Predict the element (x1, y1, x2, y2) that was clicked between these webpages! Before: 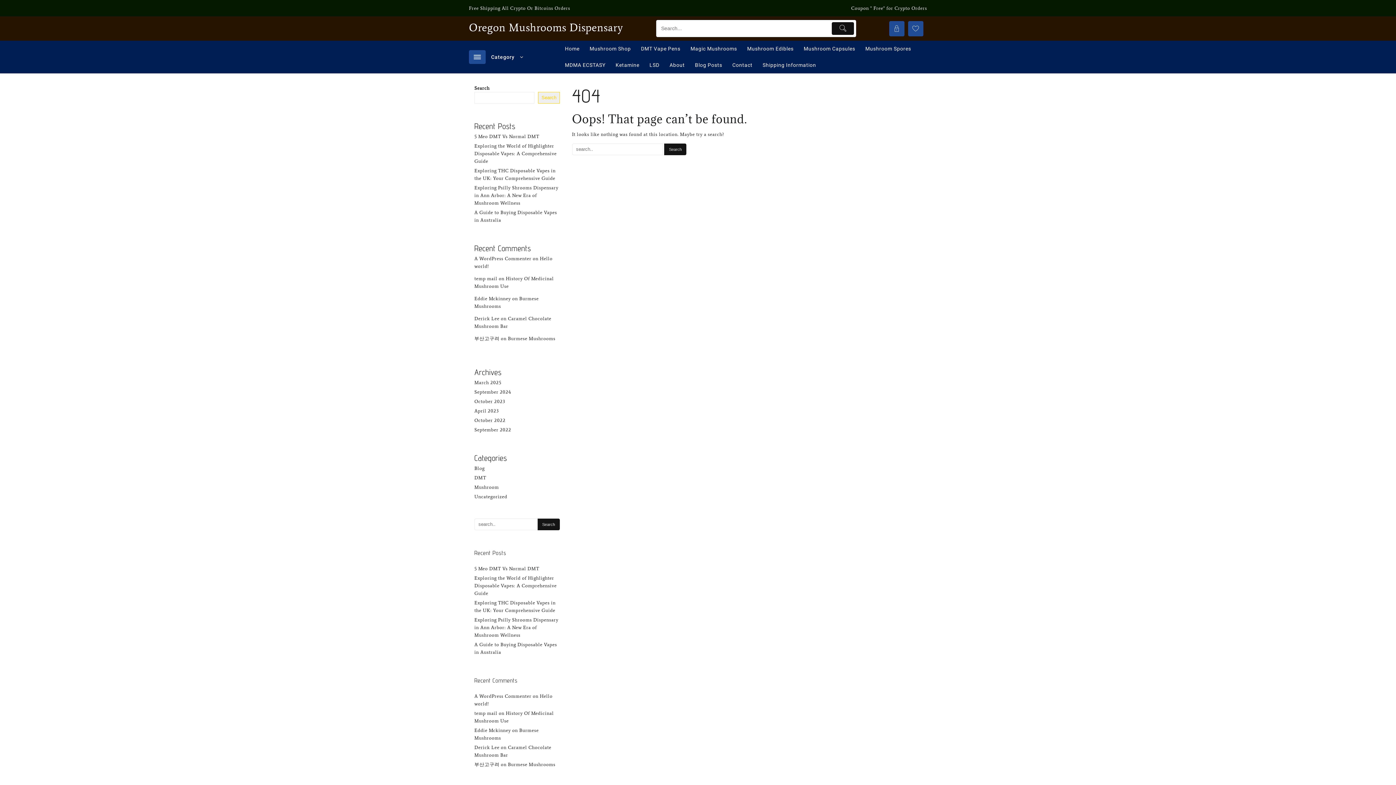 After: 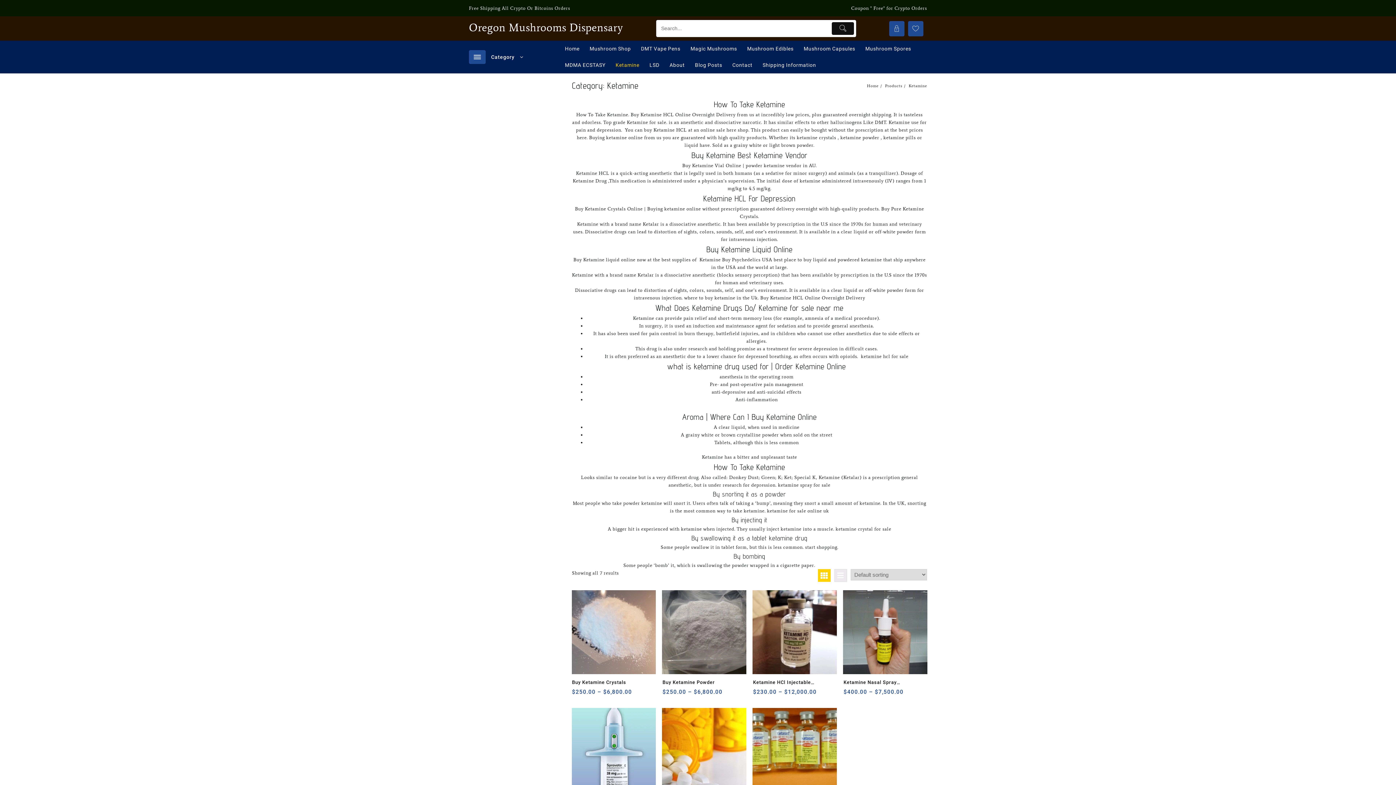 Action: label: Ketamine bbox: (611, 57, 643, 73)